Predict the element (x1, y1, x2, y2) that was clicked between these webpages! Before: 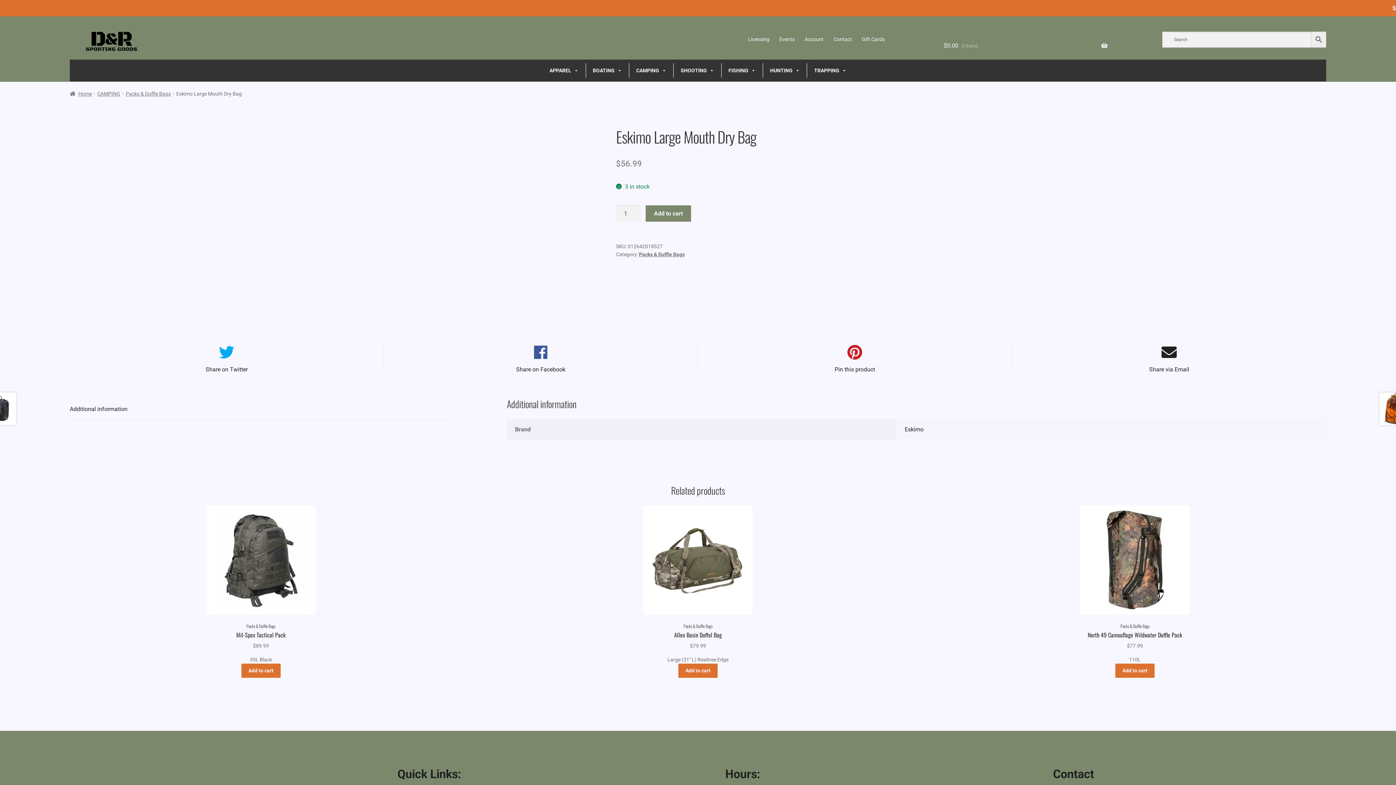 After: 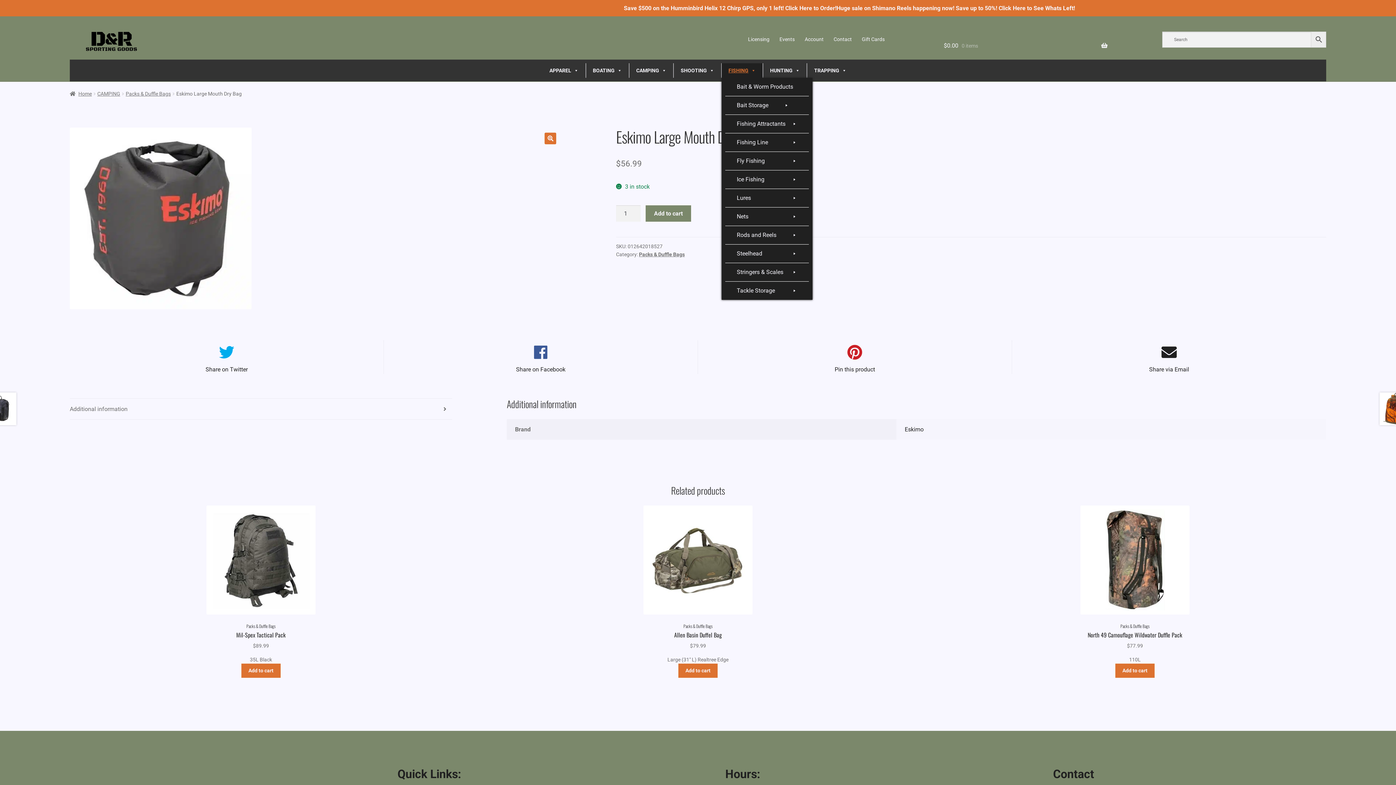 Action: bbox: (721, 63, 762, 77) label: FISHING